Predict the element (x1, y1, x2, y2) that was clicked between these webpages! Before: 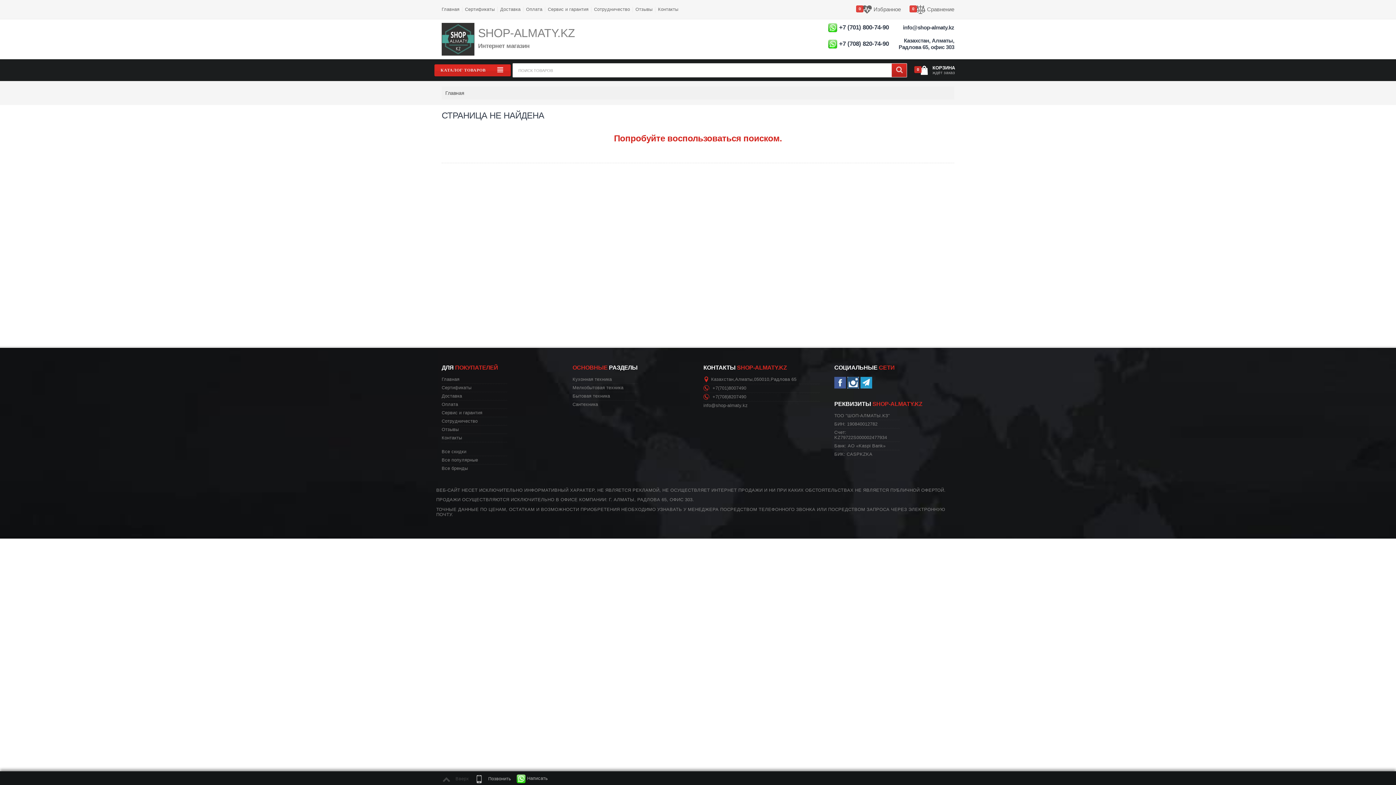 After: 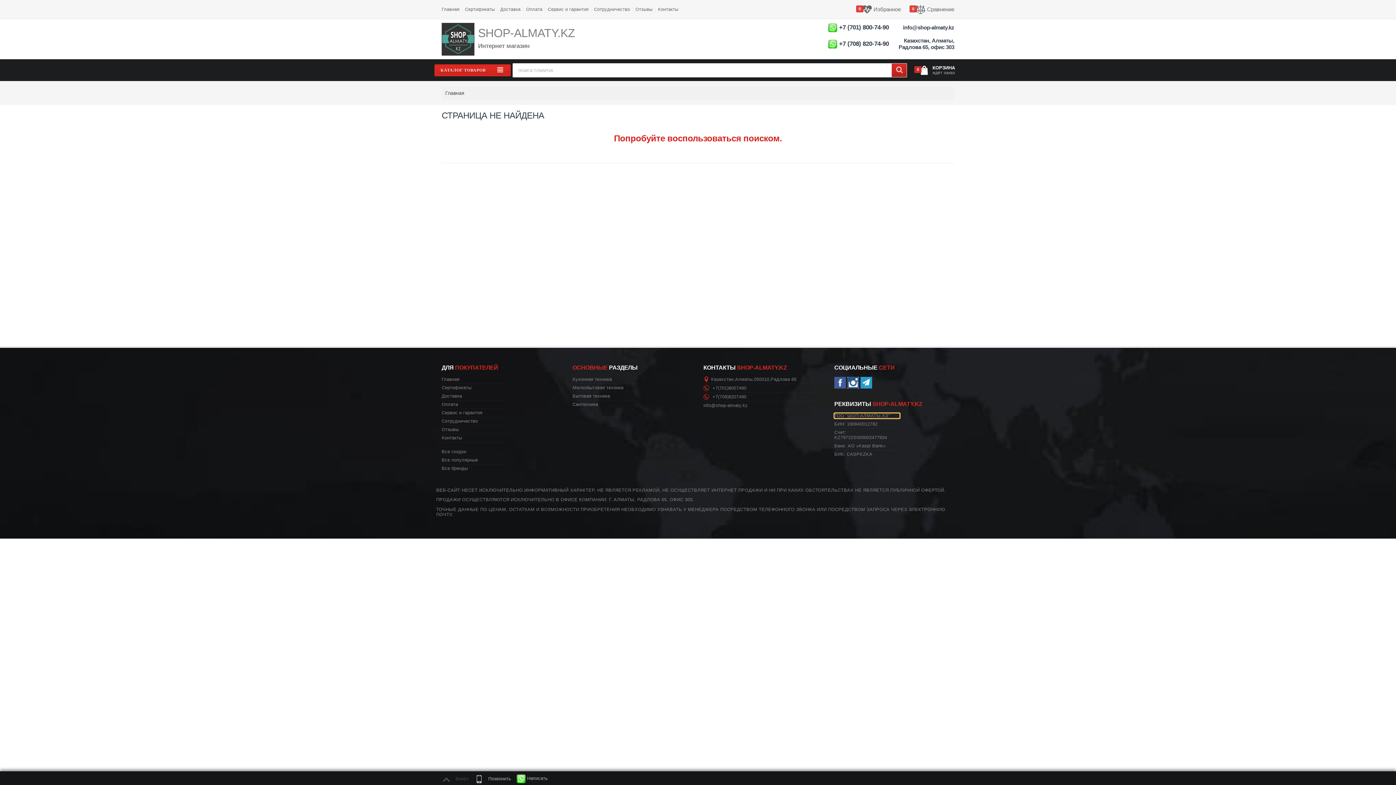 Action: label: ТОО ШОП-АЛМАТЫ.КЗ bbox: (834, 413, 900, 418)